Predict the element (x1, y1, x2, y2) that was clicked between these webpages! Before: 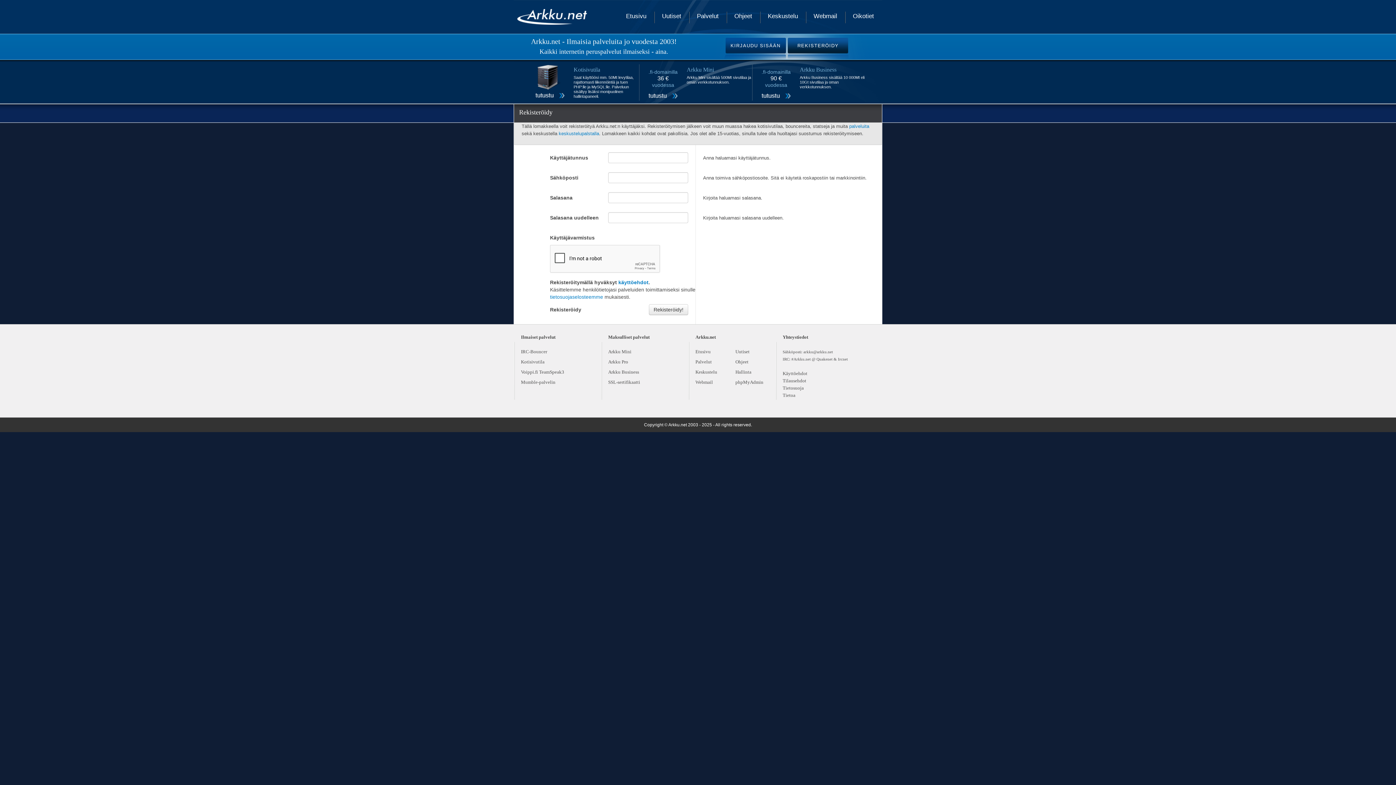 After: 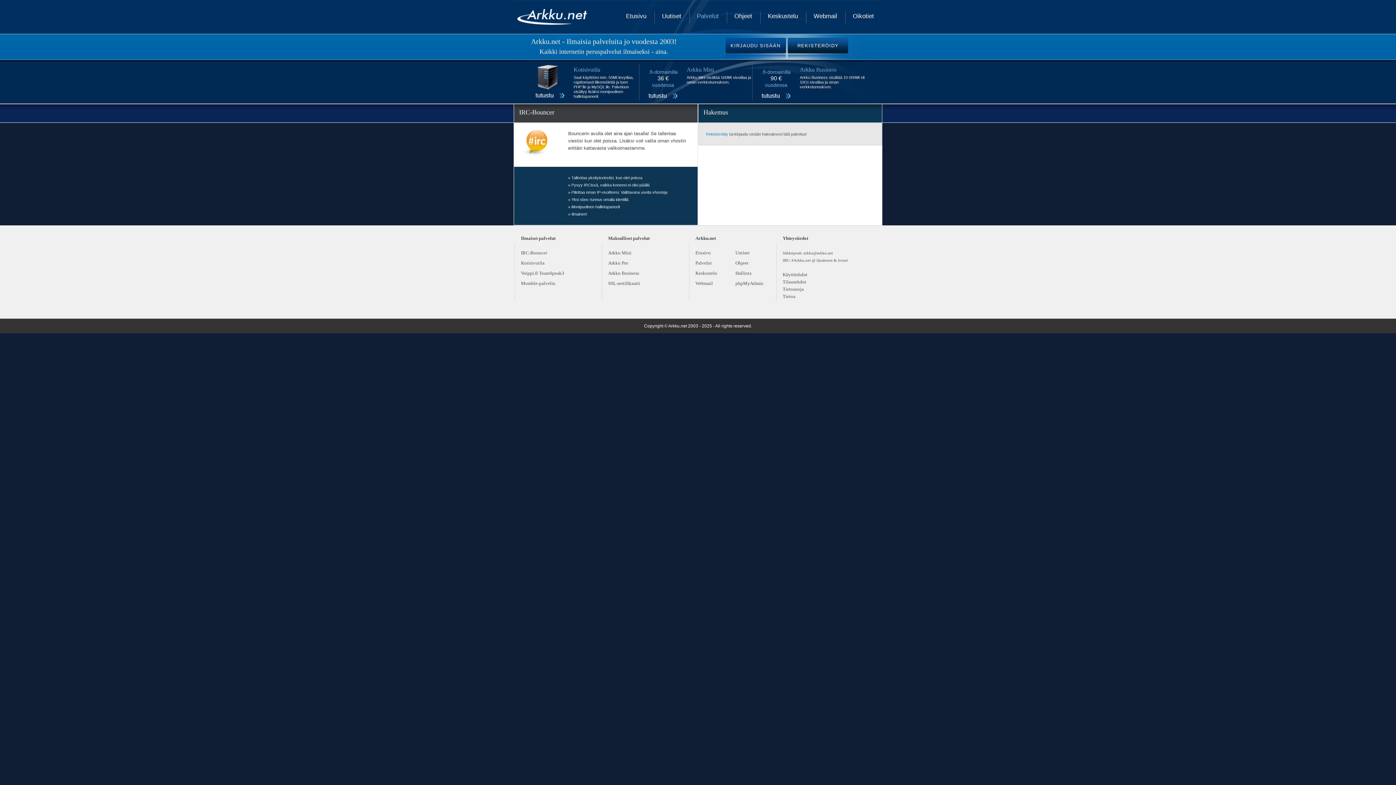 Action: label: IRC-Bouncer bbox: (521, 348, 601, 355)